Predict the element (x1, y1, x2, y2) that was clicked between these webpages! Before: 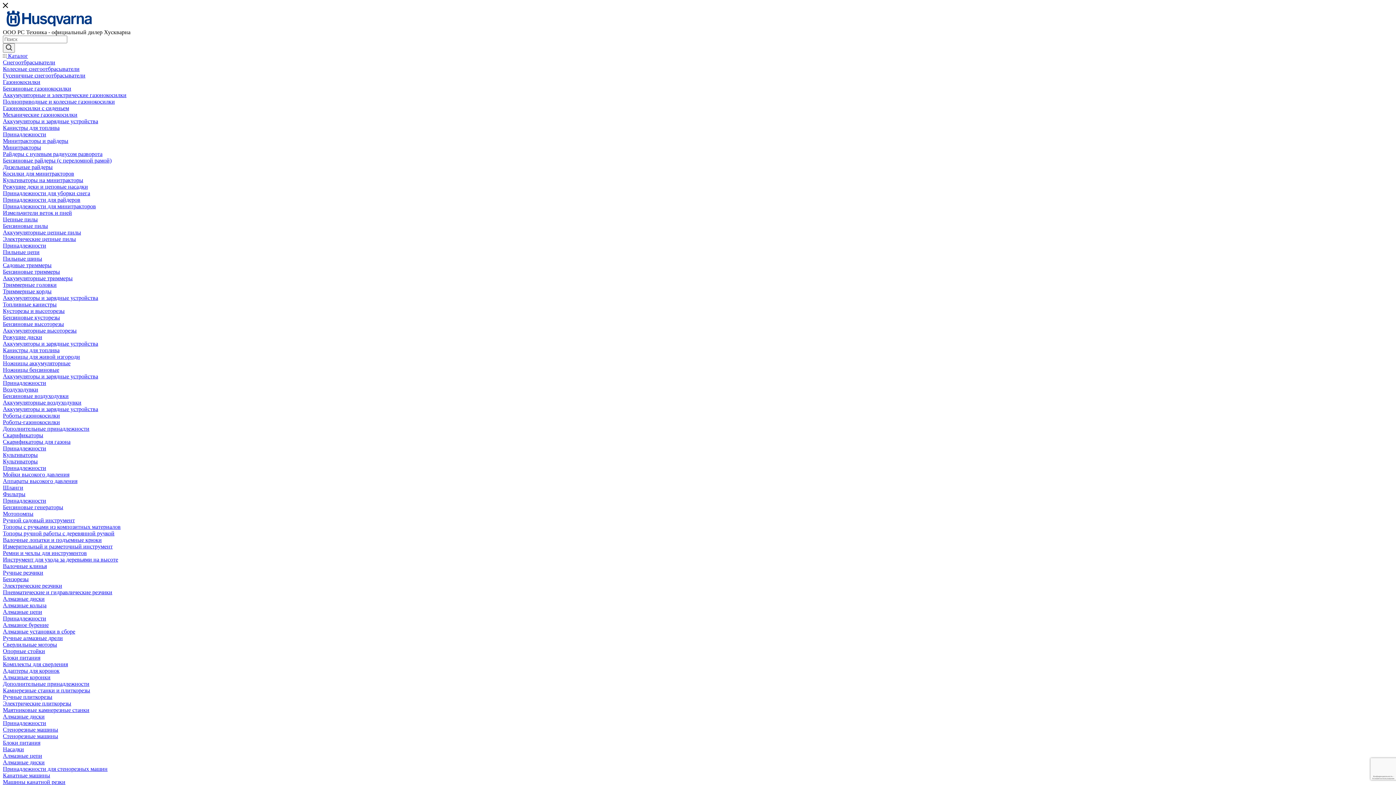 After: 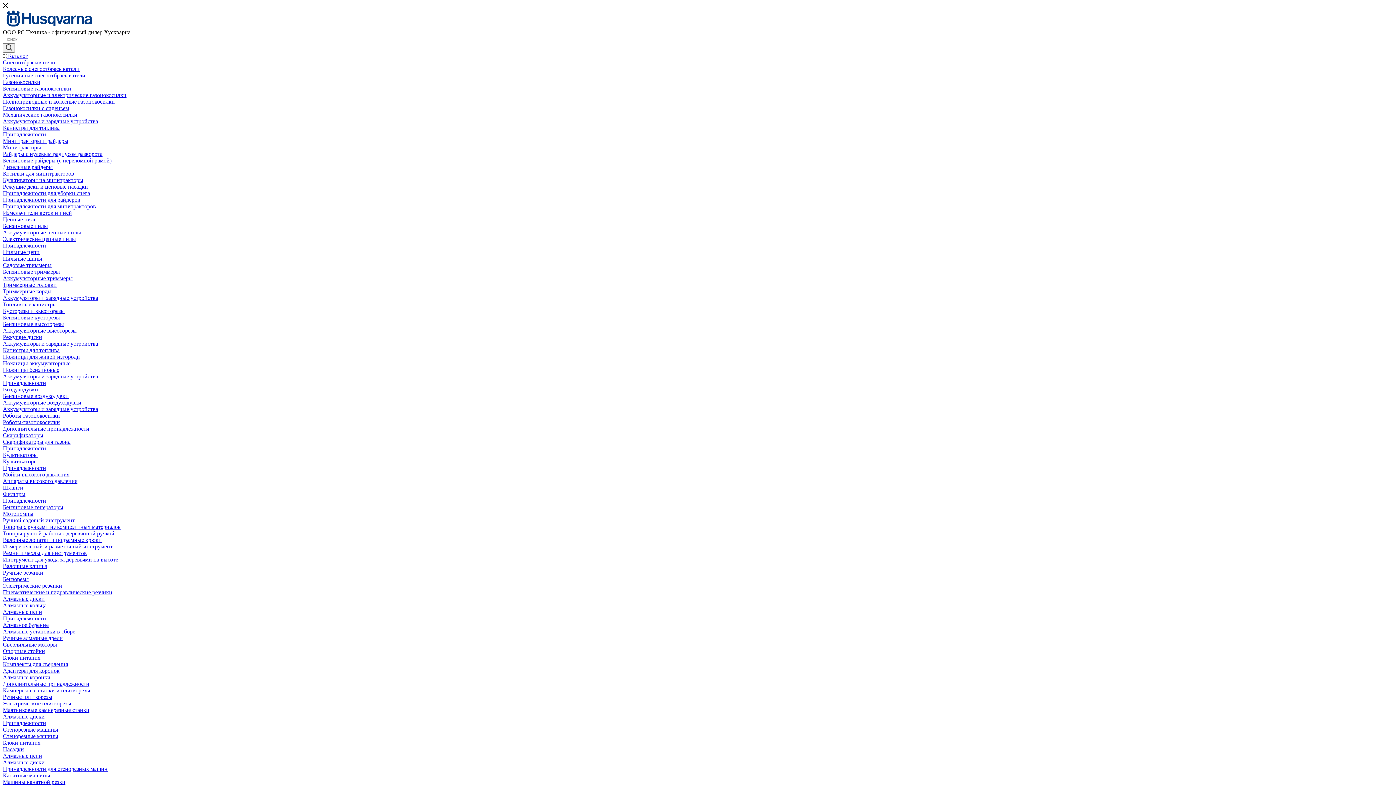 Action: bbox: (2, 281, 56, 288) label: Триммерные головки